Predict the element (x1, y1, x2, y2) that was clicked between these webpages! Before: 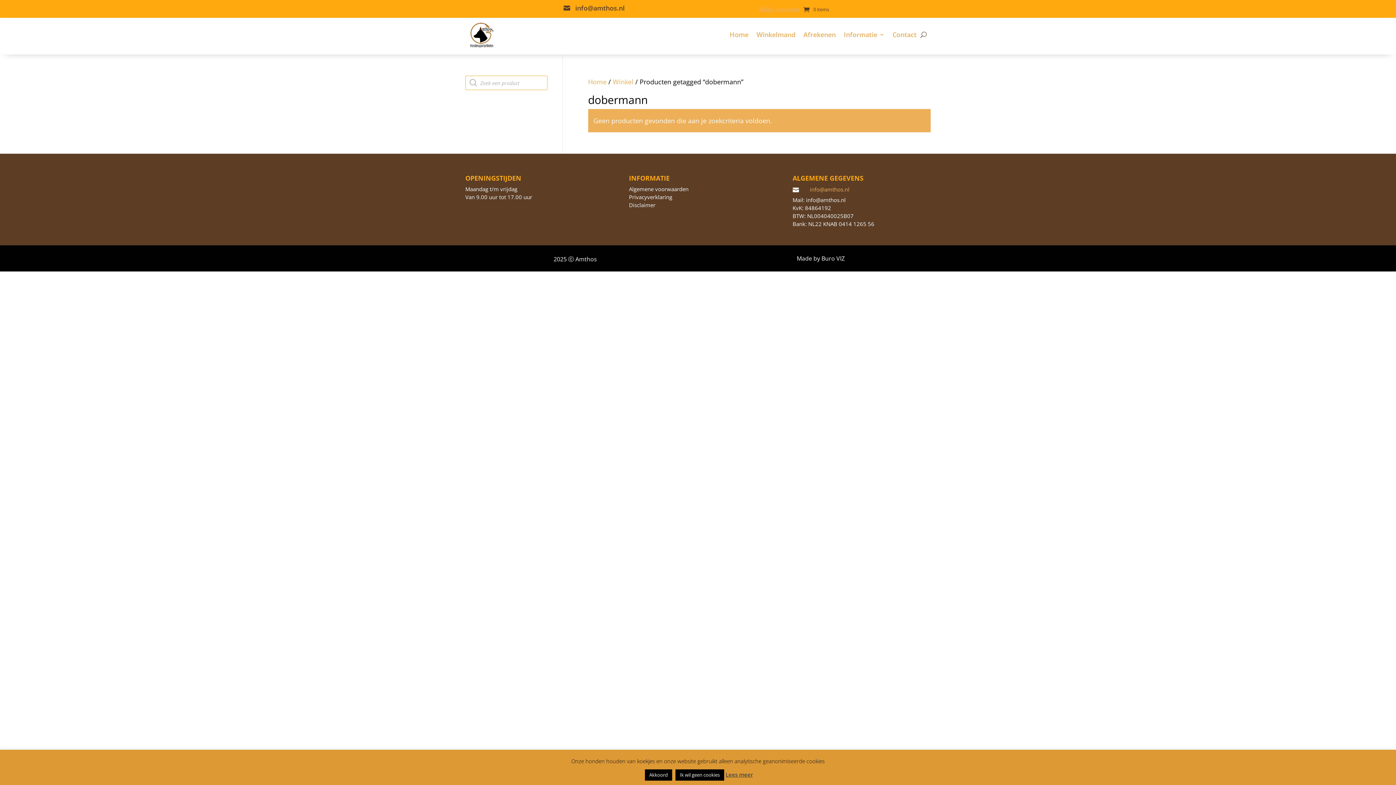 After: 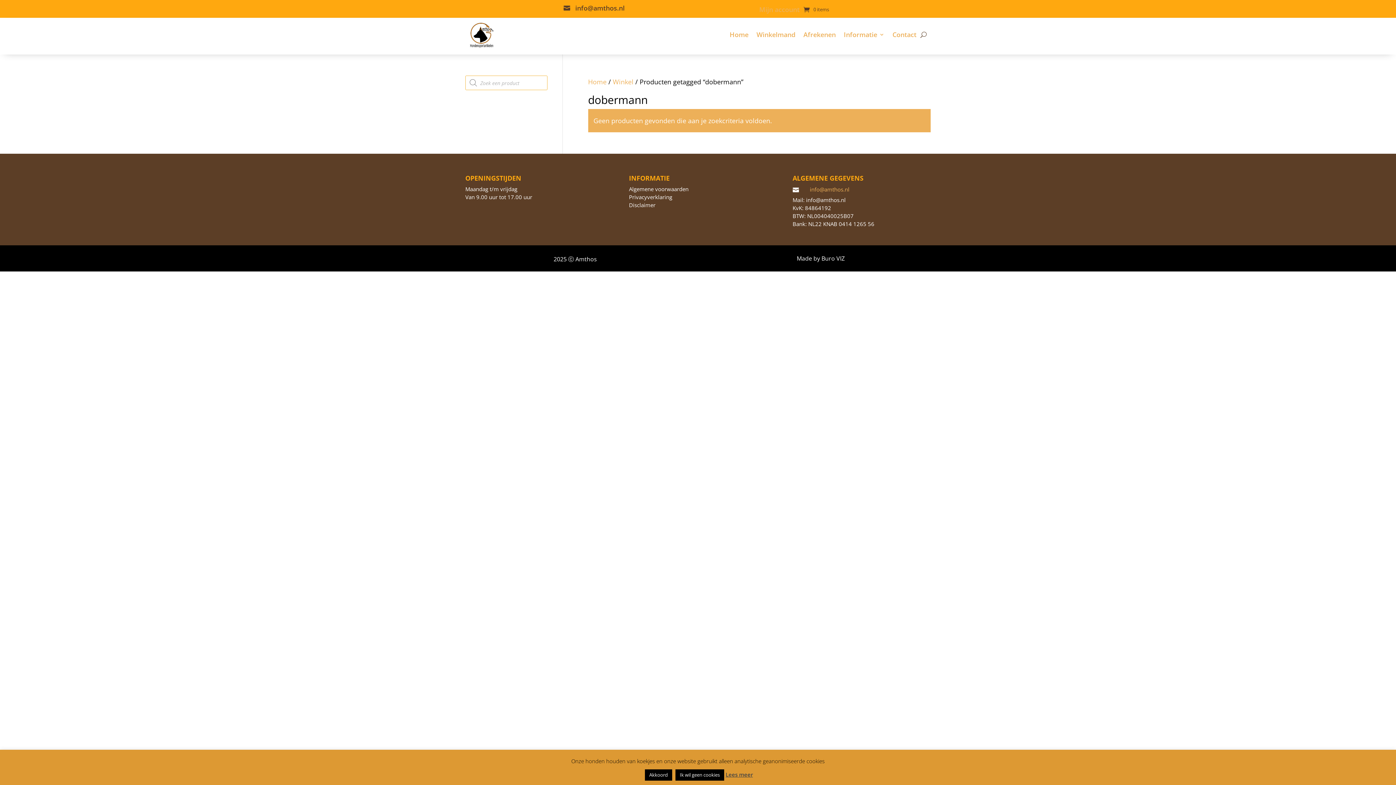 Action: label: Buro VIZ bbox: (821, 254, 844, 262)